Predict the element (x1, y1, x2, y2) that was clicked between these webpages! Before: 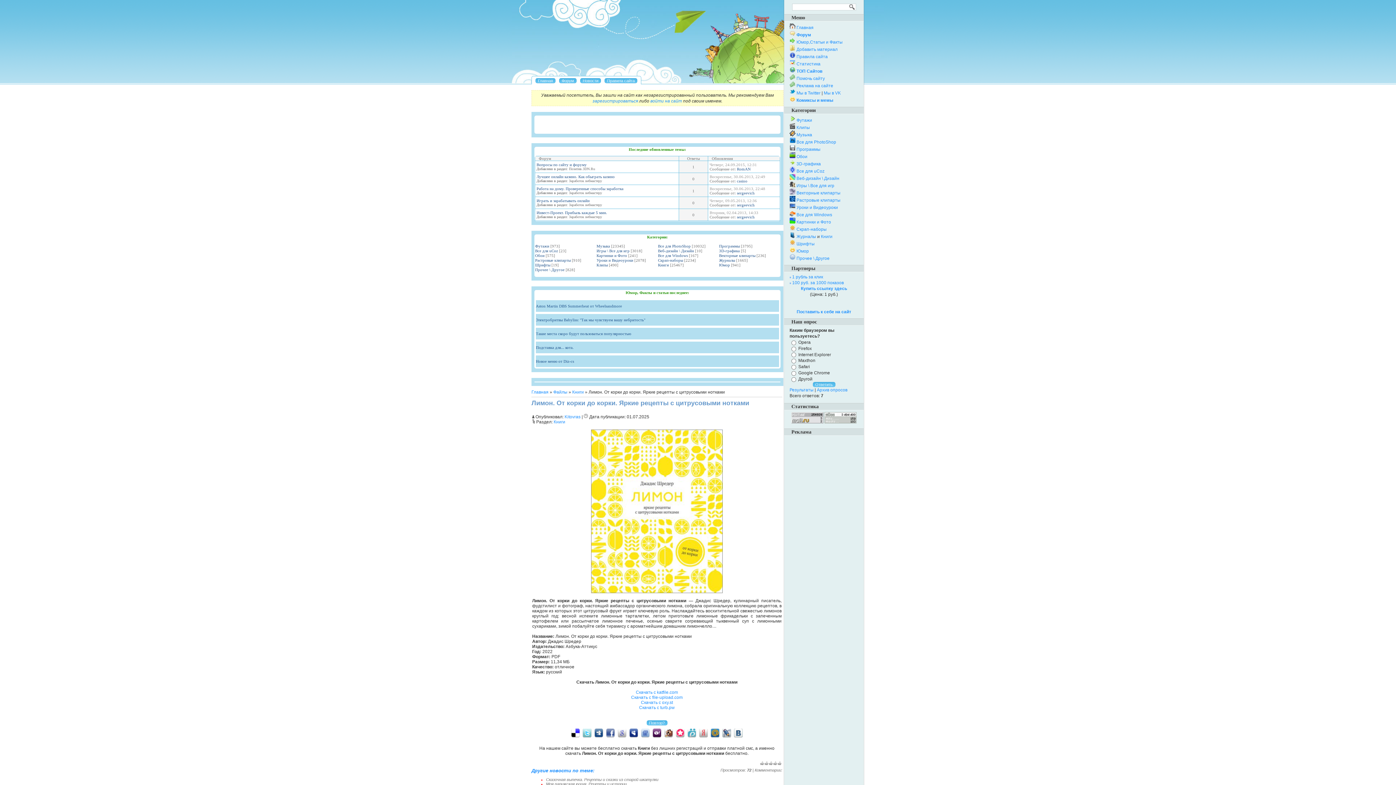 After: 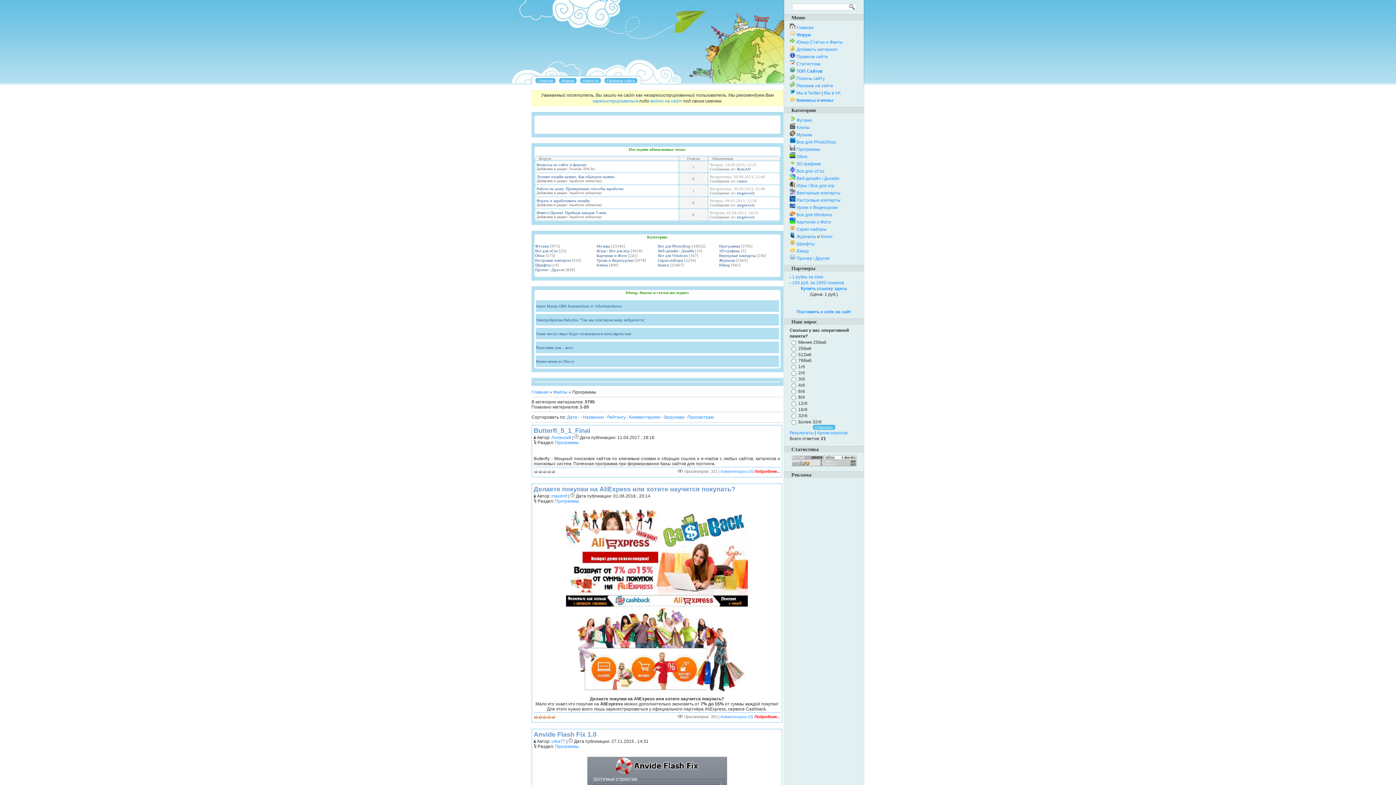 Action: bbox: (796, 146, 820, 152) label: Программы